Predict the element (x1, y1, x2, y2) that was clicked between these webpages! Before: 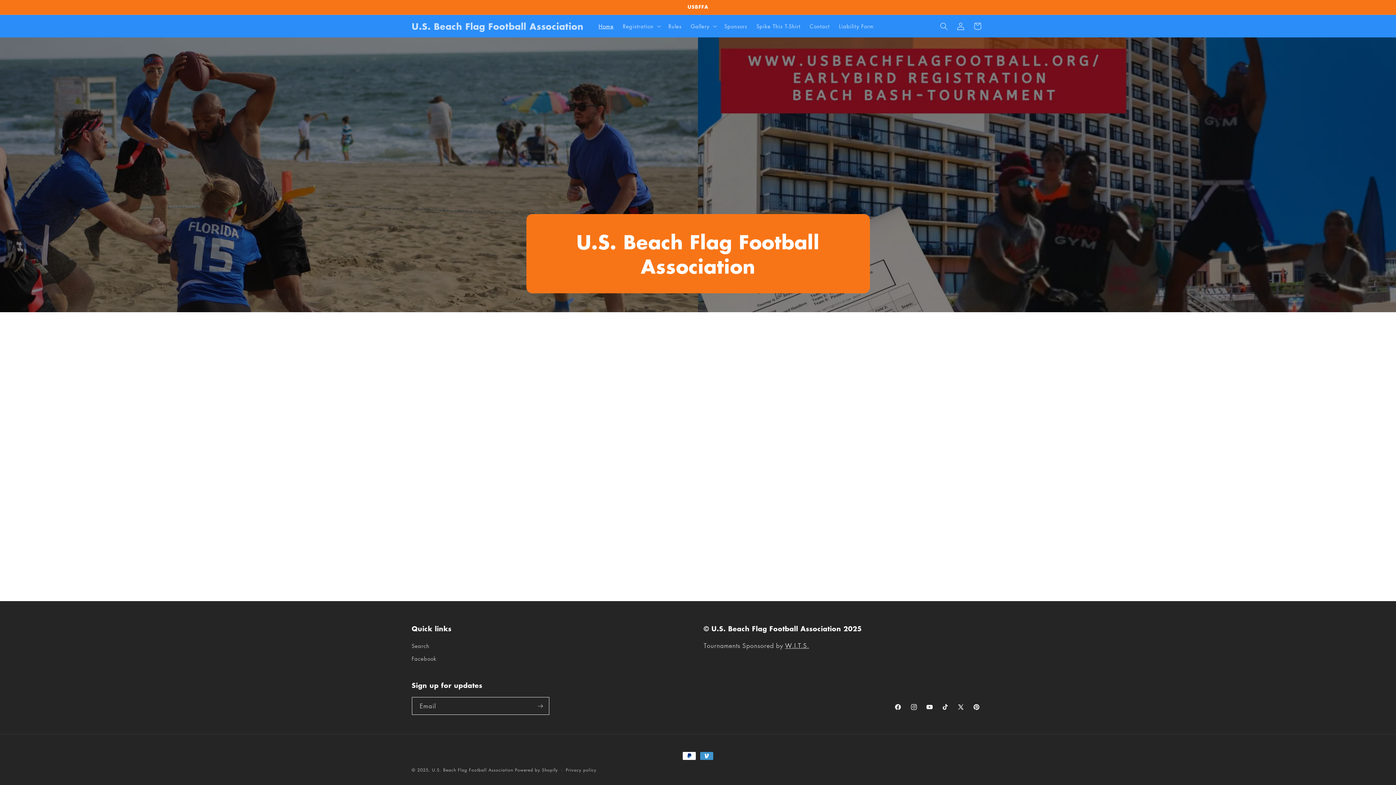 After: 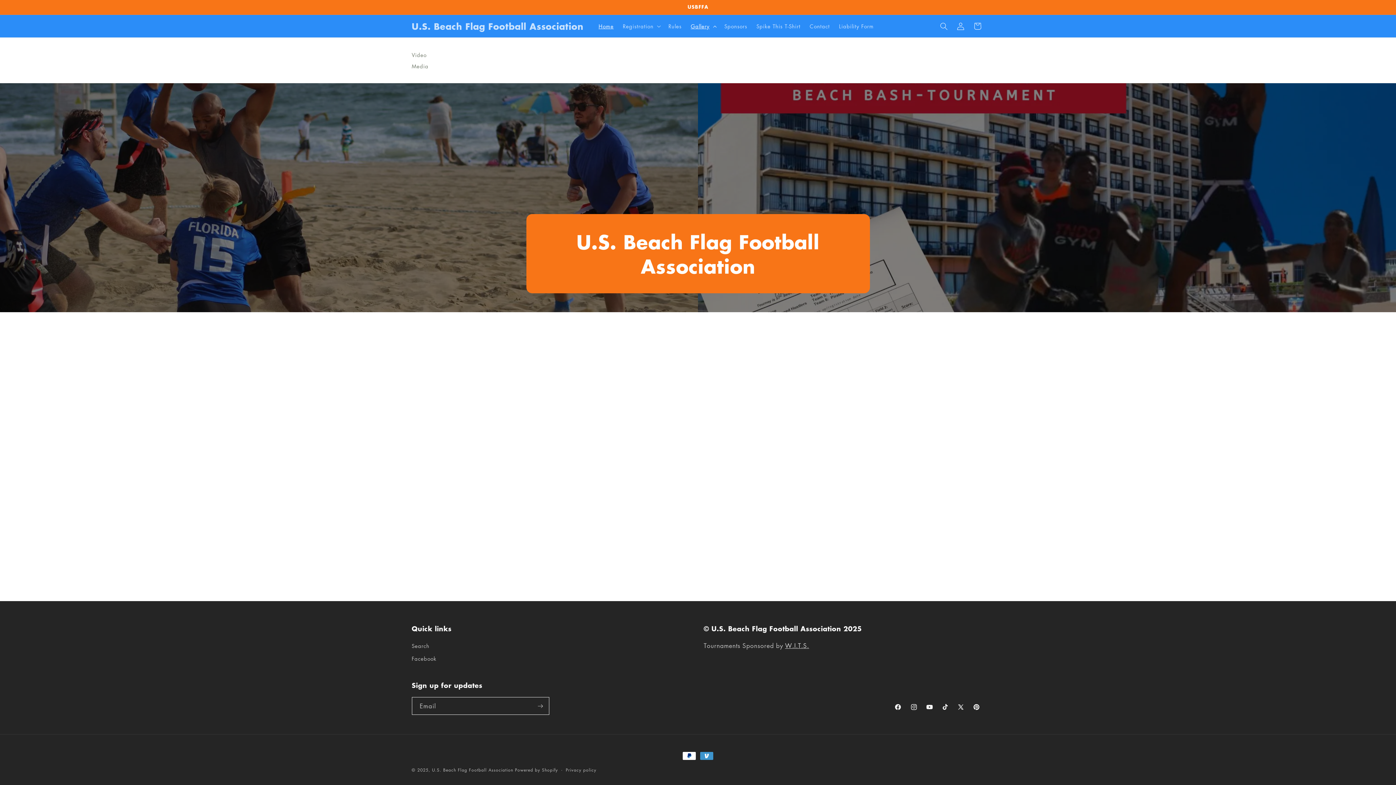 Action: label: Gallery bbox: (686, 18, 719, 34)